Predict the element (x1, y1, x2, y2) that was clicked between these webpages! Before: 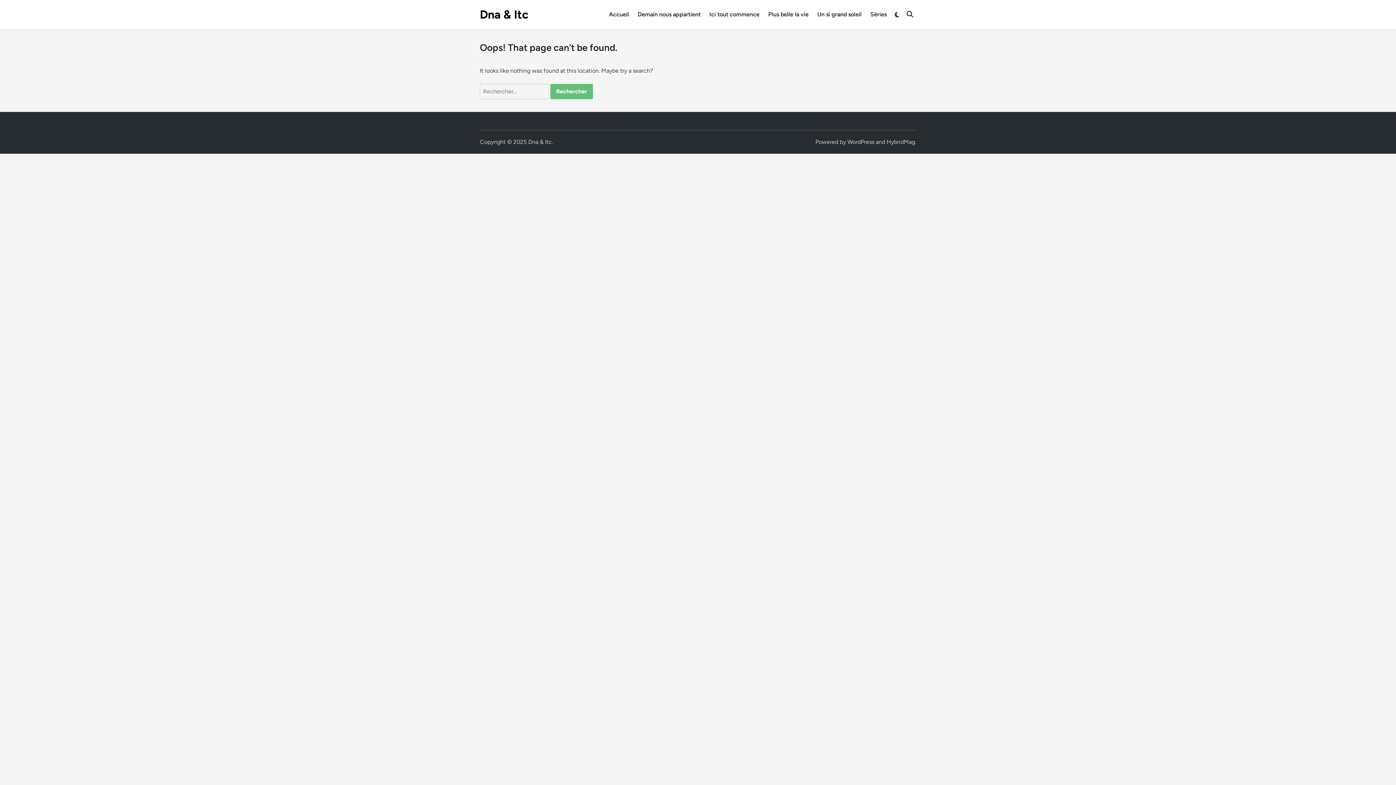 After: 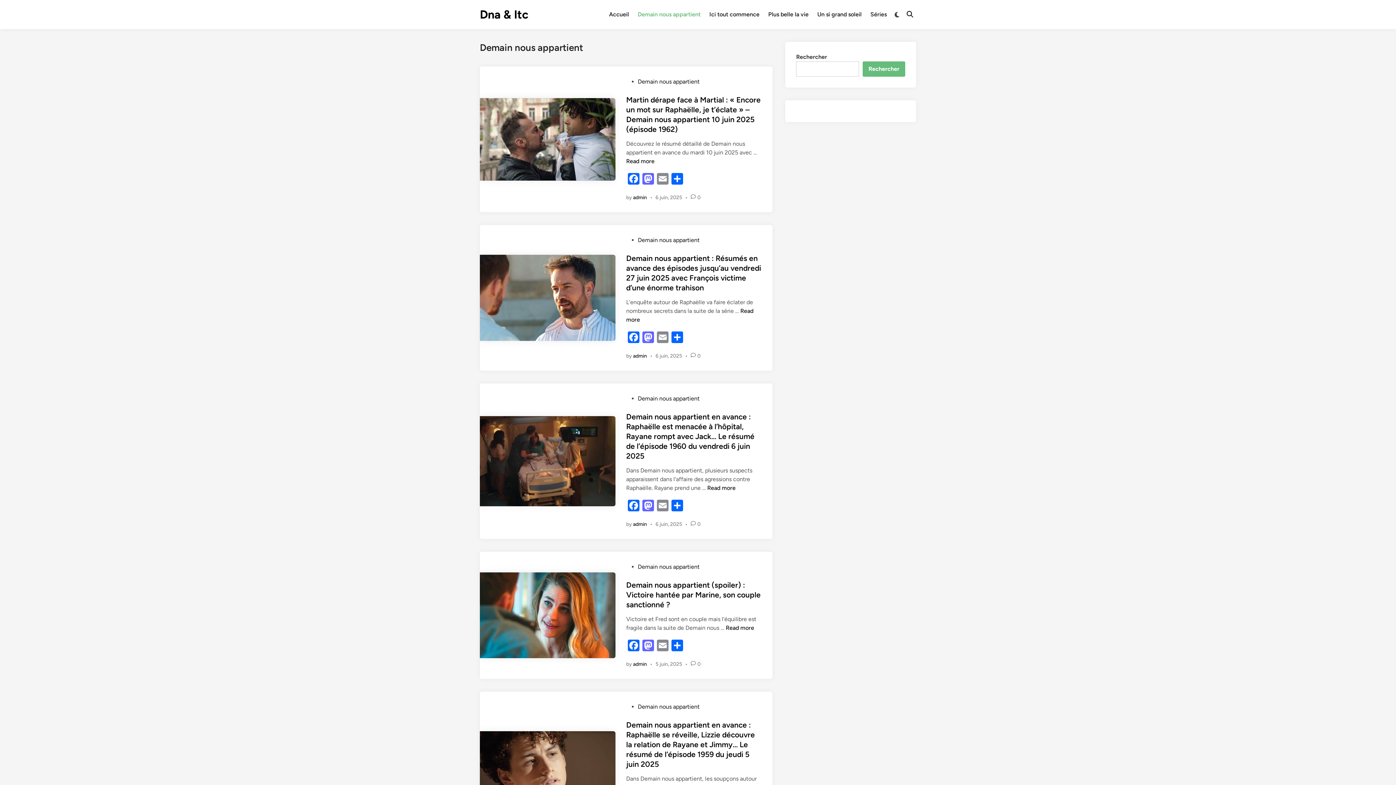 Action: label: Demain nous appartient bbox: (633, 5, 705, 23)